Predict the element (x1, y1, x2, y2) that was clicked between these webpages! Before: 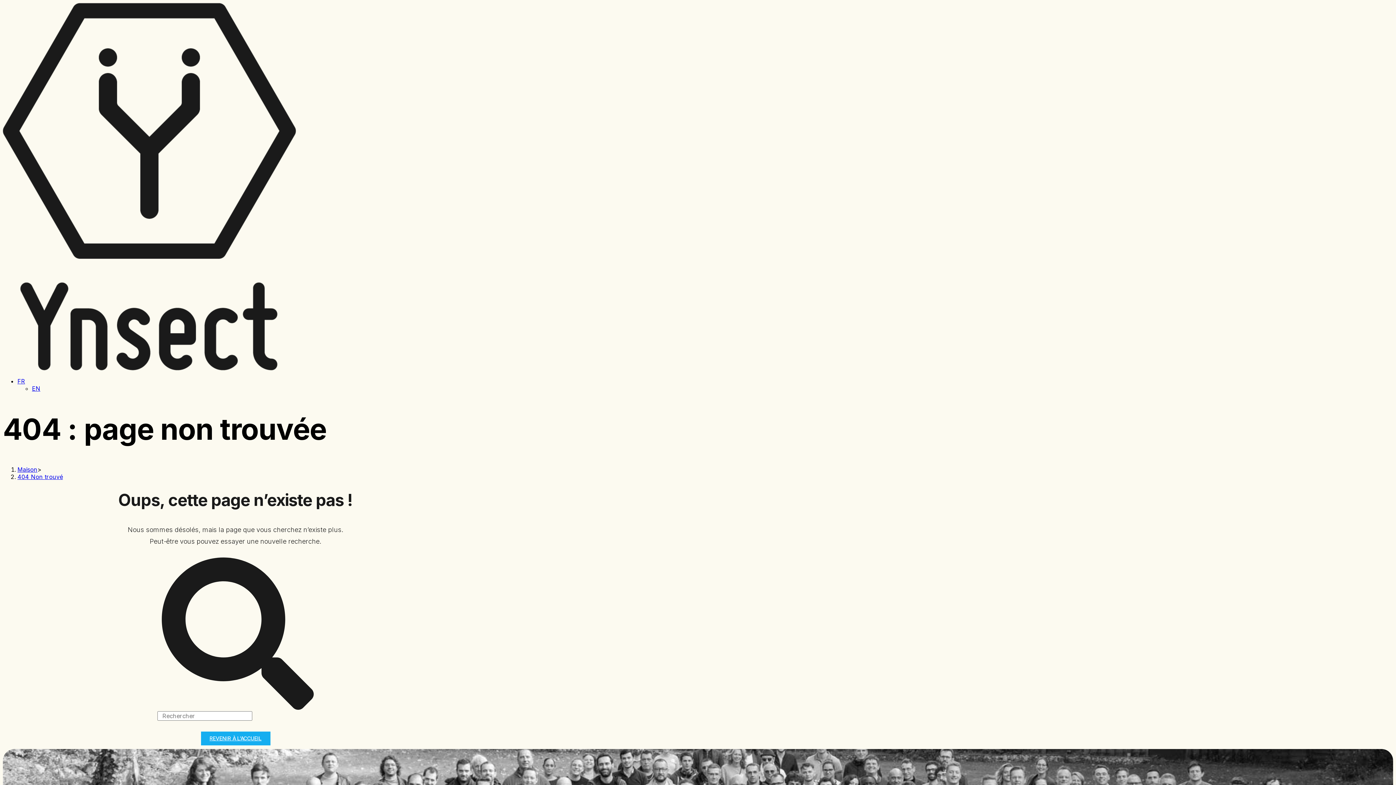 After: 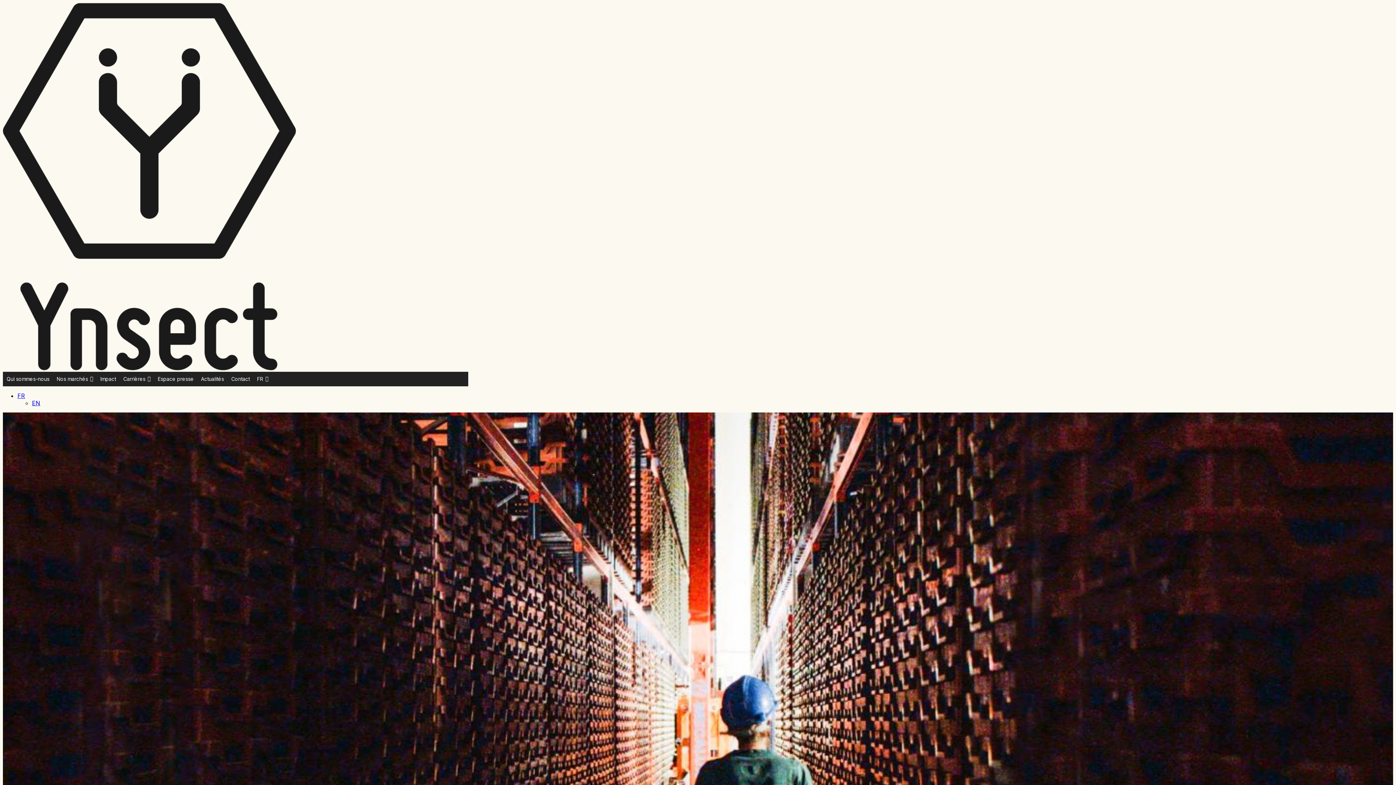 Action: bbox: (2, 364, 296, 372)